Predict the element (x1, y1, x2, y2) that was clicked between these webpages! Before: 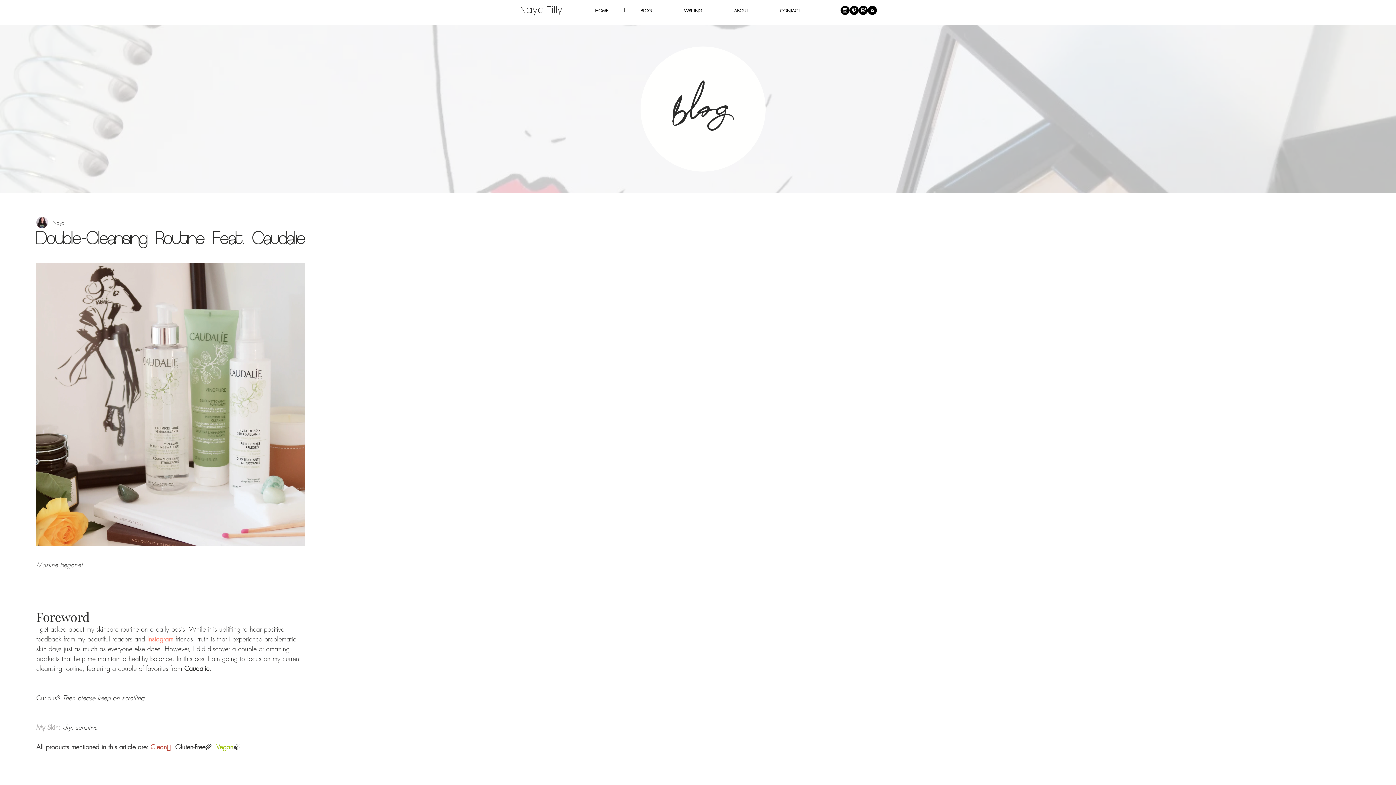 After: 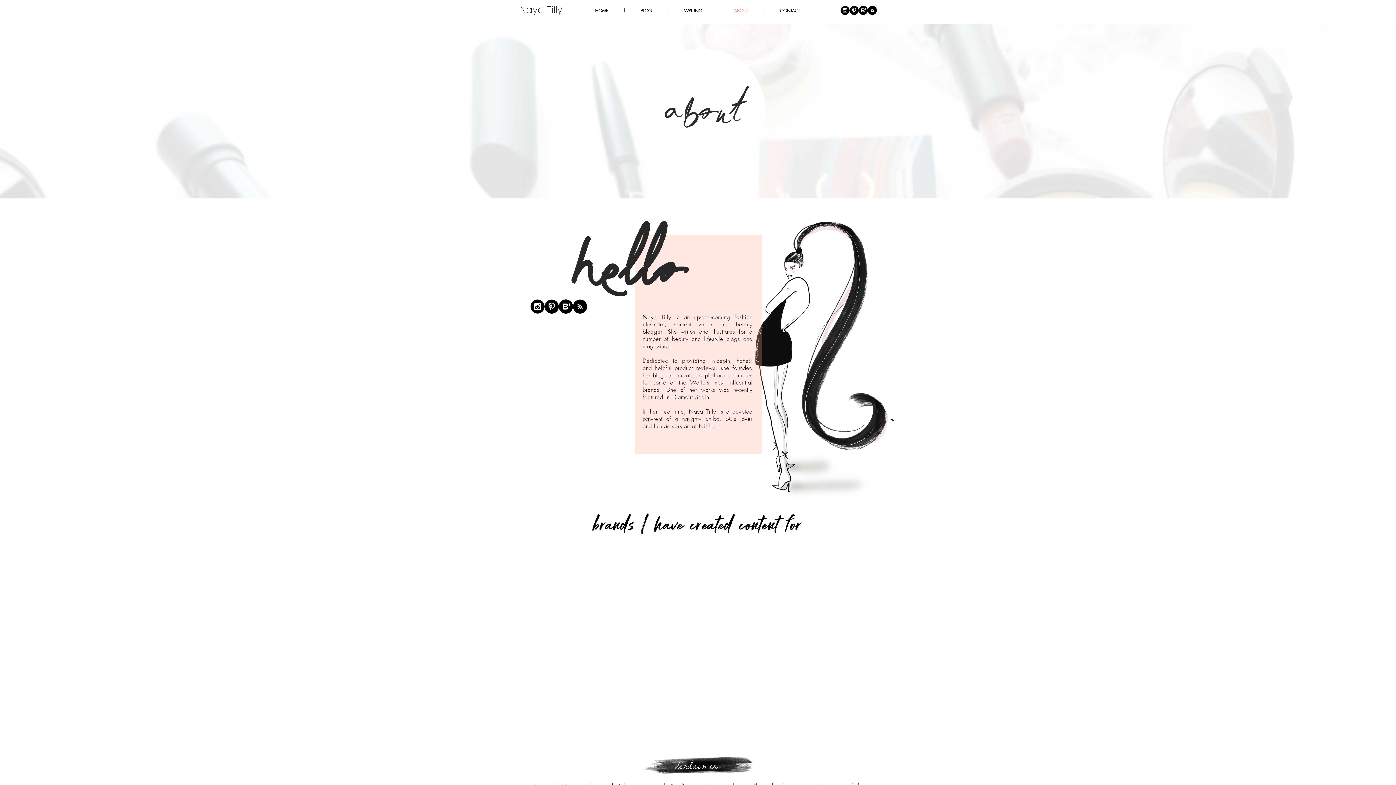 Action: label: ABOUT bbox: (718, 8, 764, 12)